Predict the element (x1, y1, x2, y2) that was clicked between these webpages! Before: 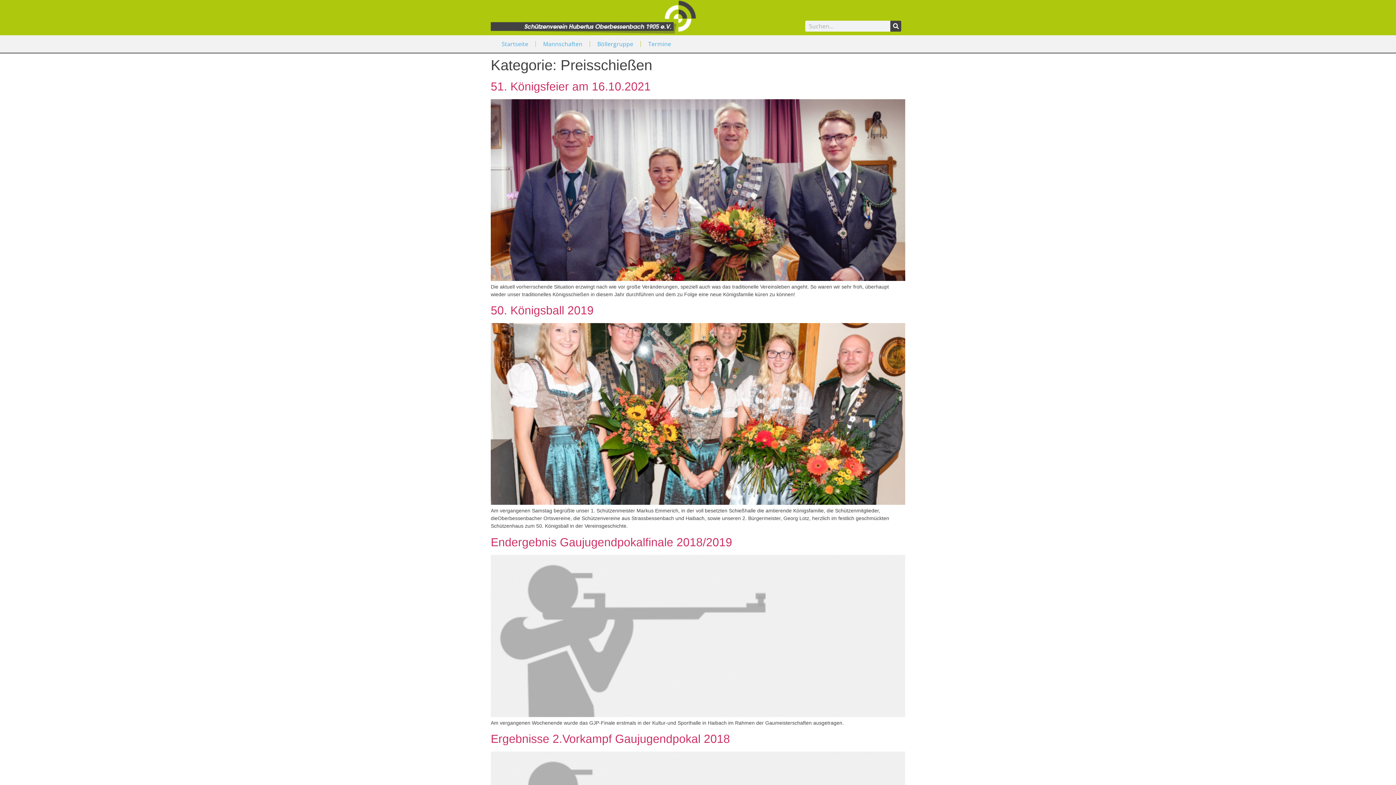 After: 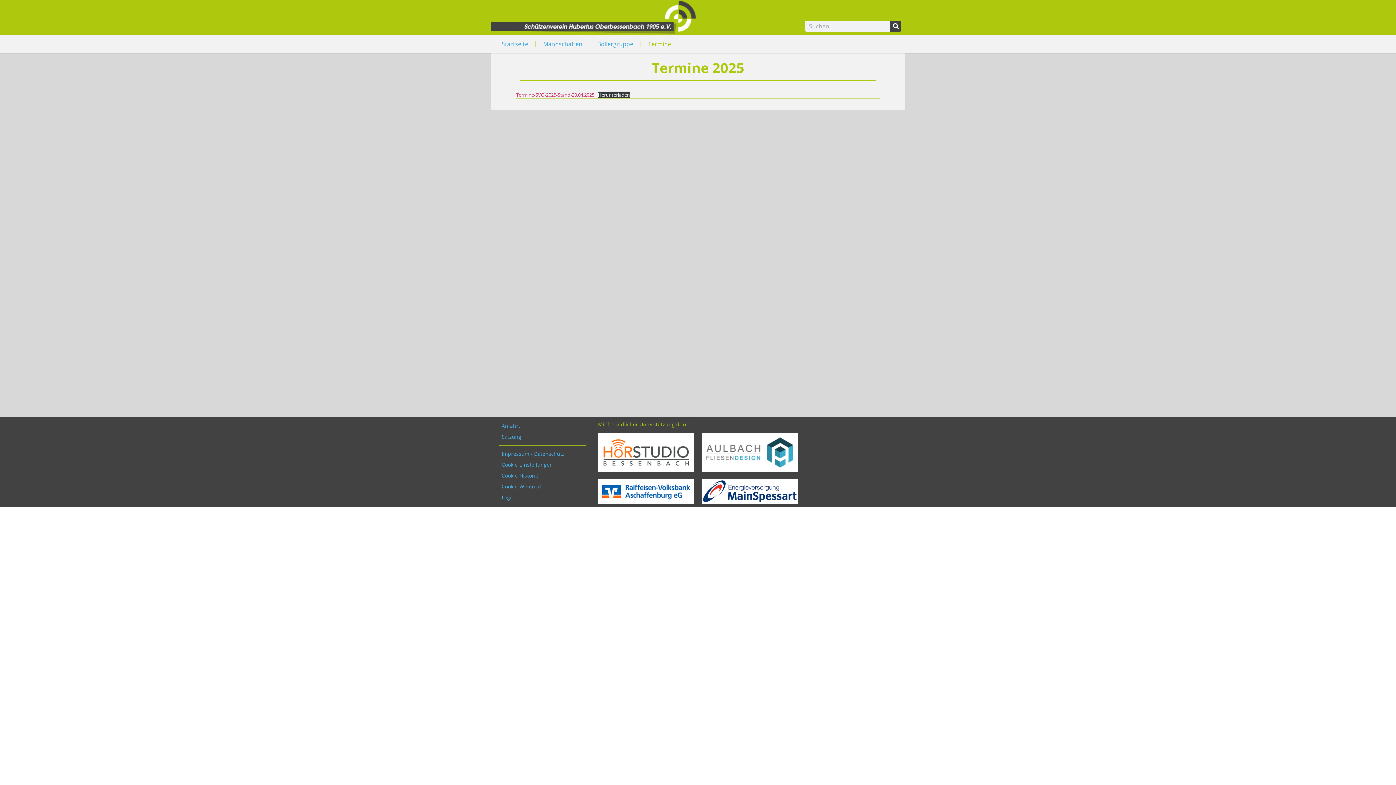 Action: label: Termine bbox: (641, 38, 678, 49)